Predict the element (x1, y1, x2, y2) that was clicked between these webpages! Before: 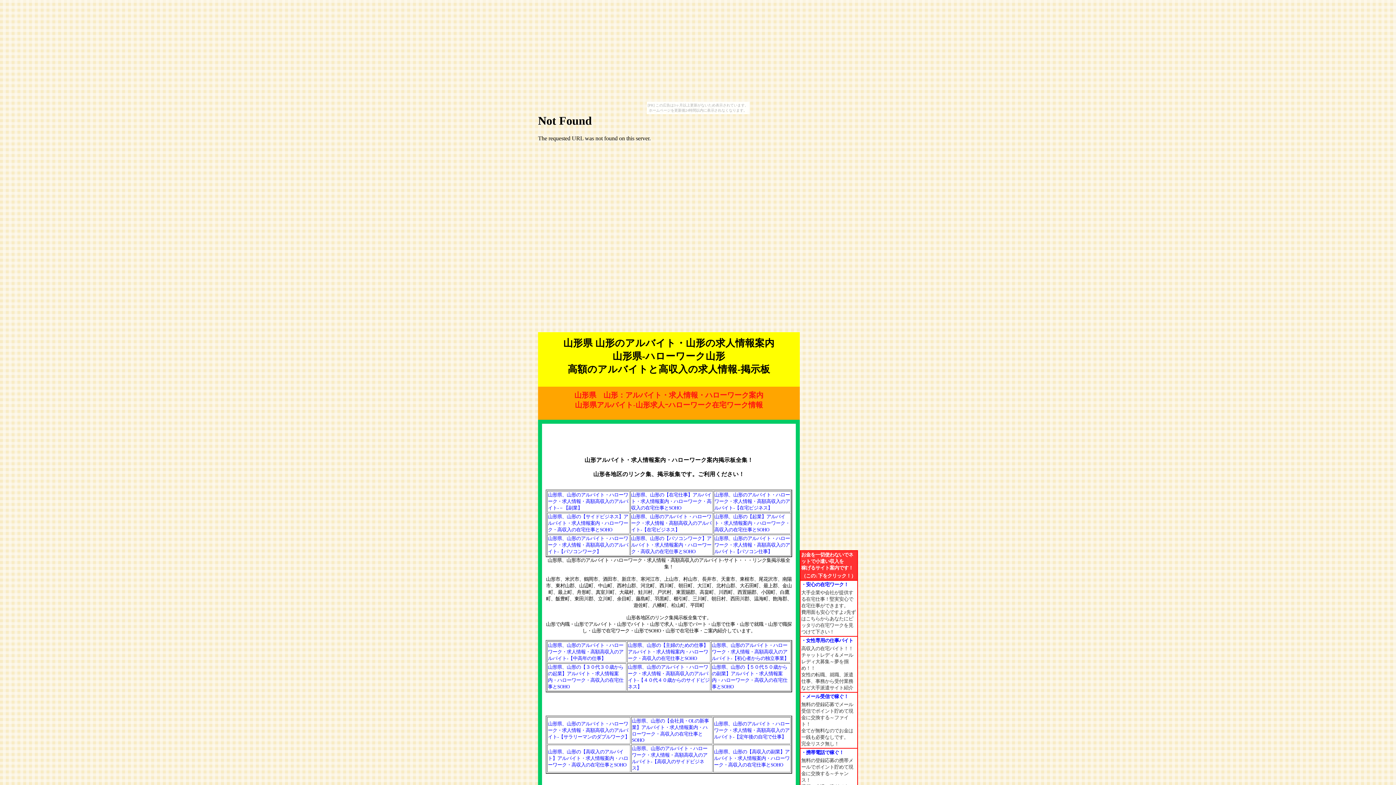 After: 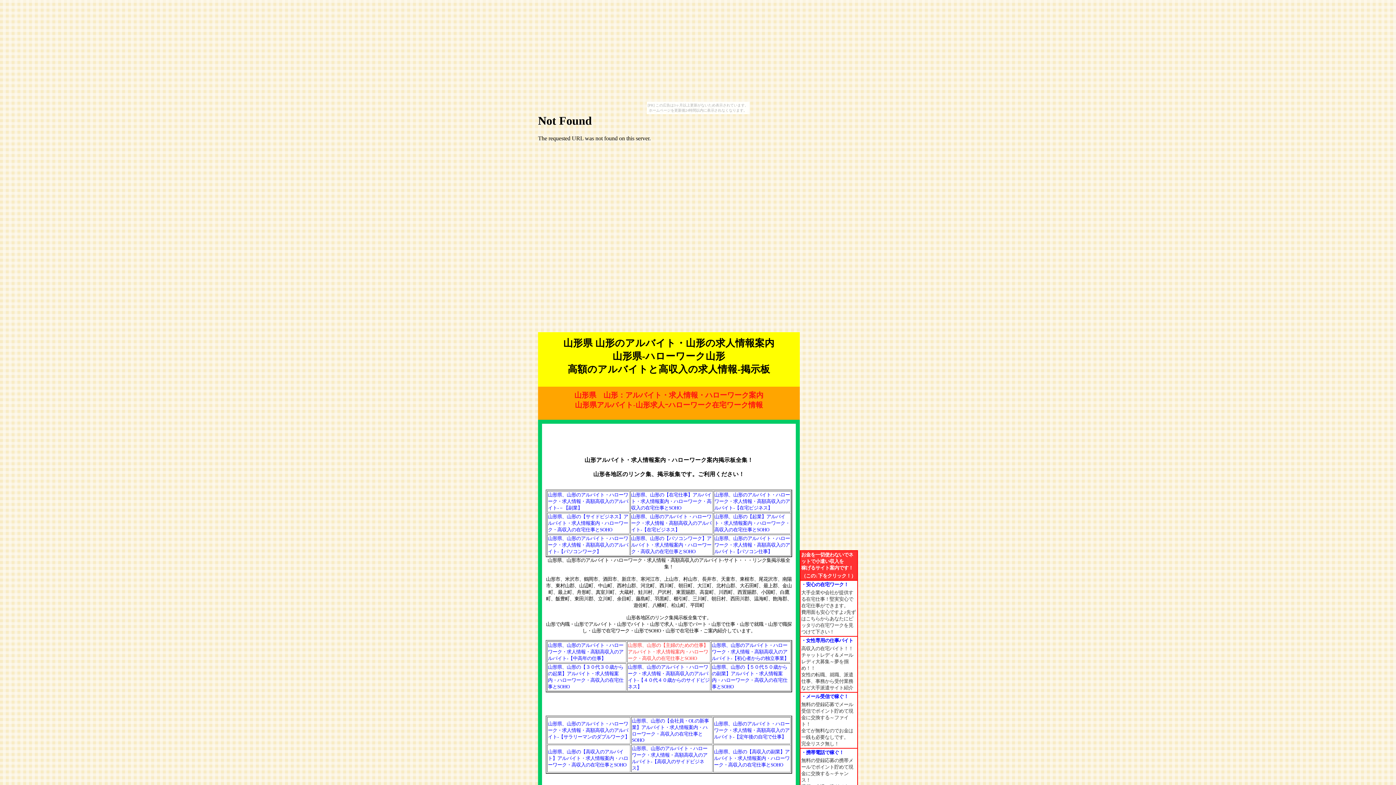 Action: label: 山形県、山形の【主婦のための仕事】アルバイト・求人情報案内・ハローワーク・高収入の在宅仕事とSOHO bbox: (628, 642, 708, 661)